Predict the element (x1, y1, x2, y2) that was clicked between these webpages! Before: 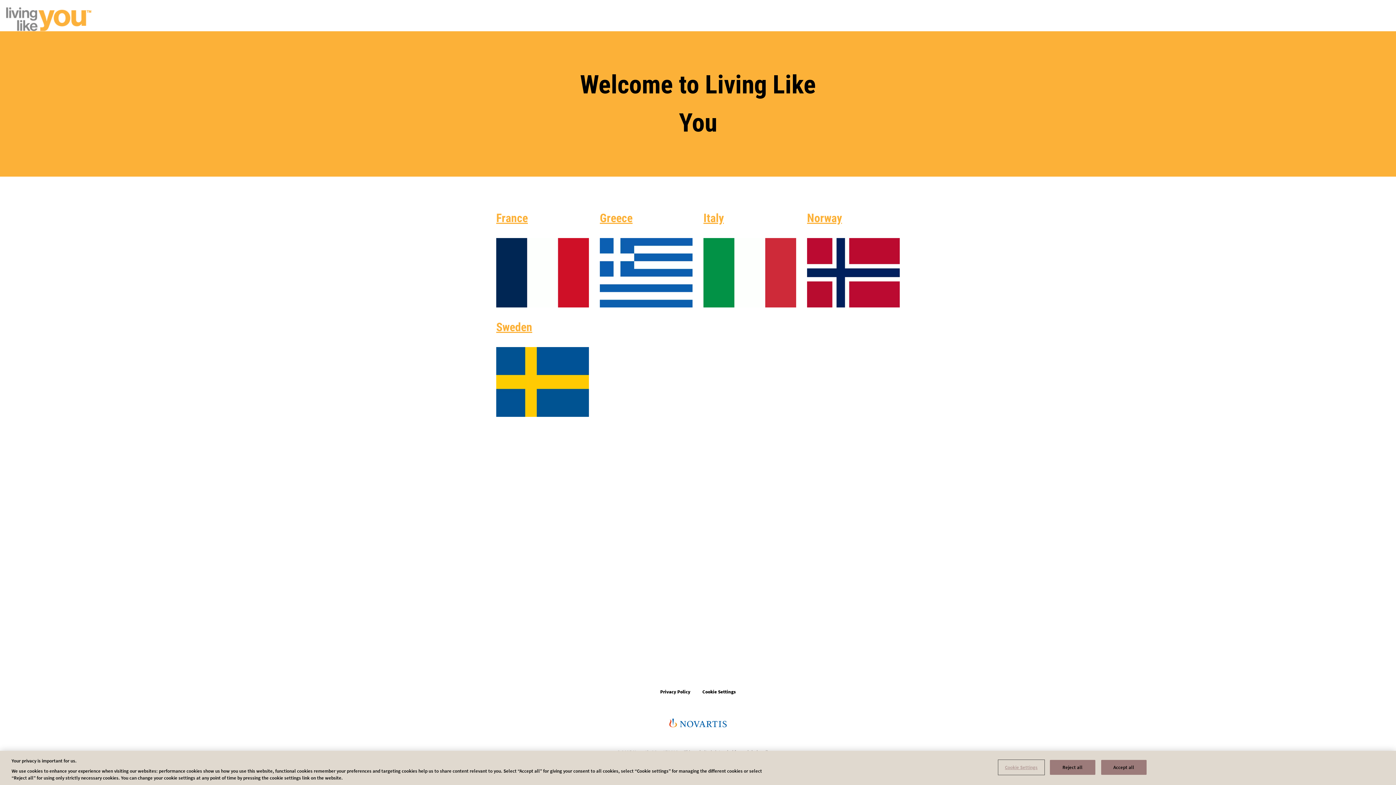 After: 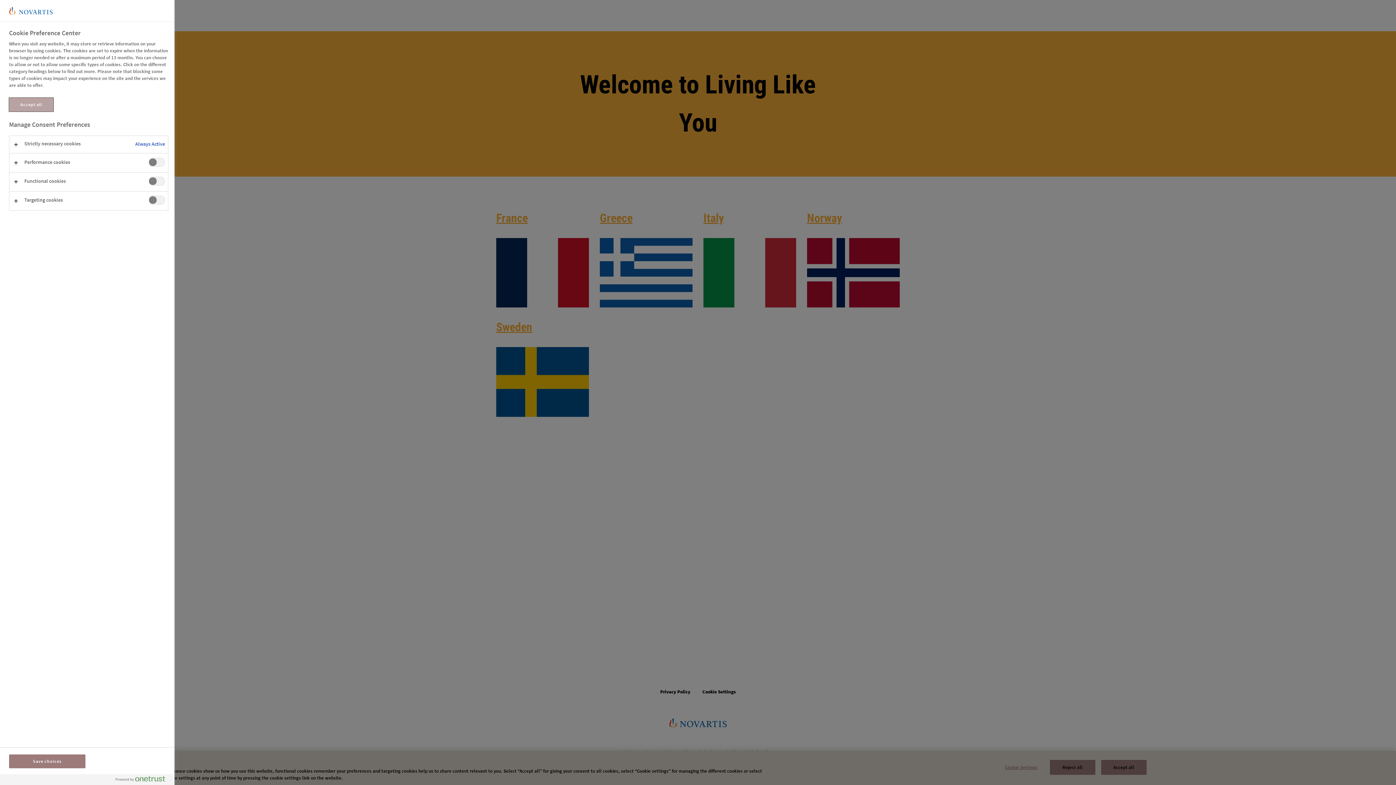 Action: label: Cookie Settings bbox: (998, 760, 1044, 774)